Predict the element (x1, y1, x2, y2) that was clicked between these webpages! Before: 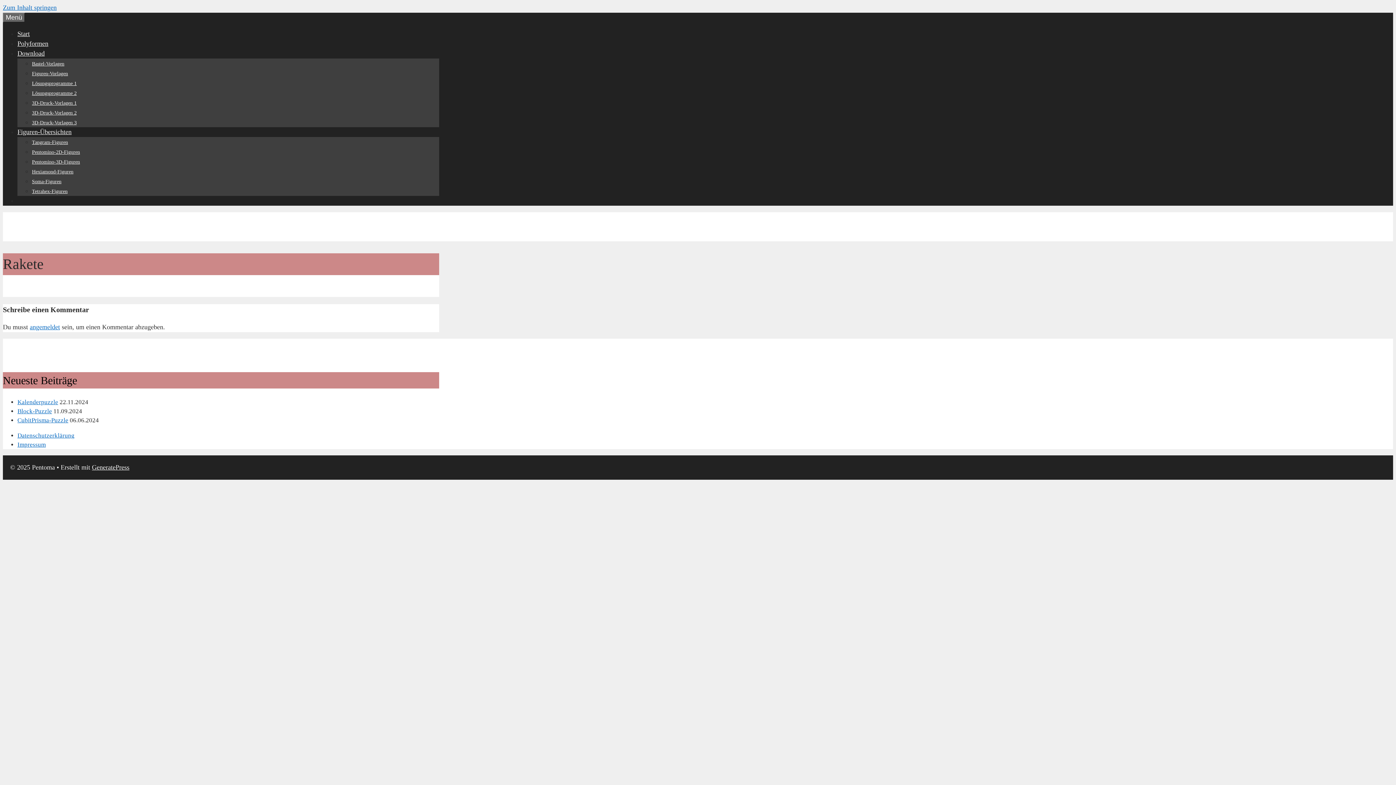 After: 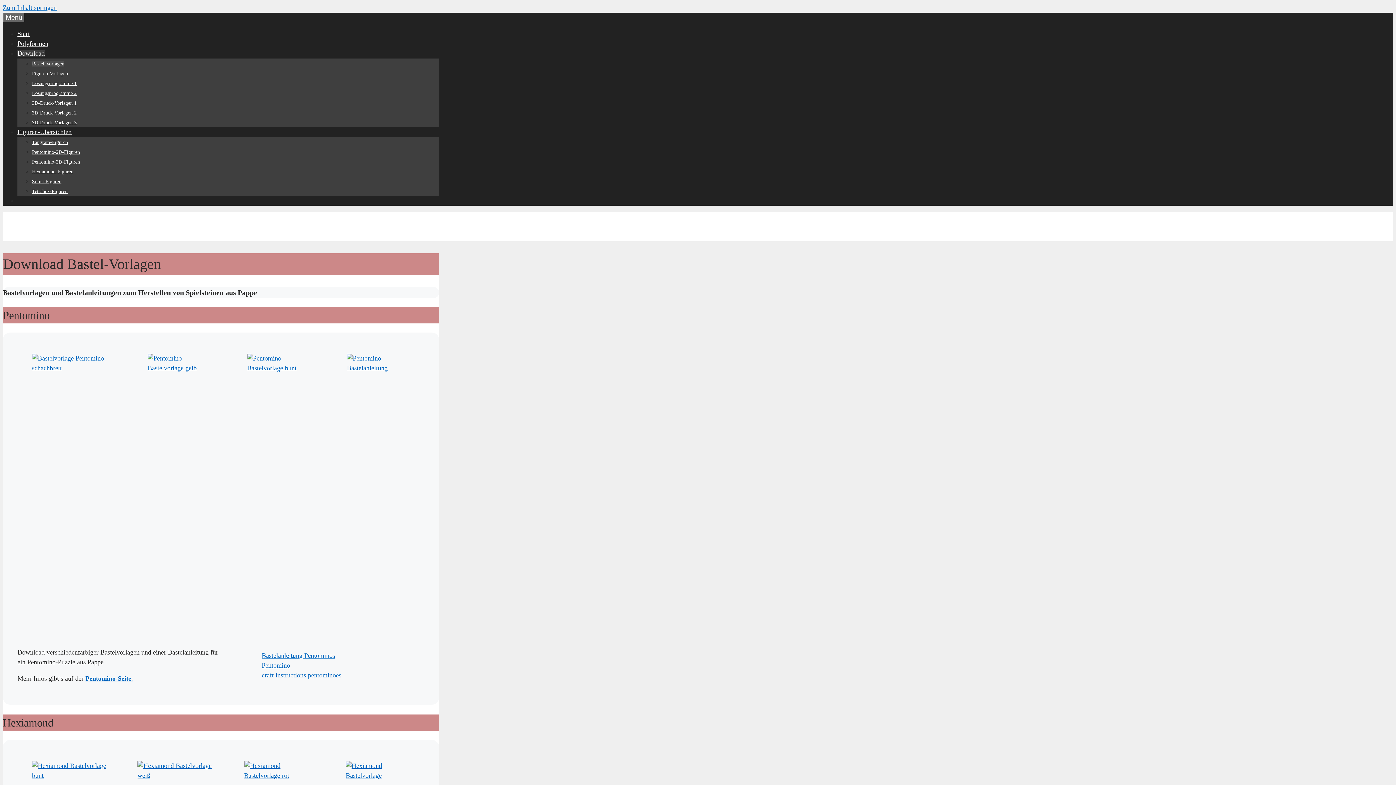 Action: label: Bastel-Vorlagen bbox: (32, 61, 64, 66)